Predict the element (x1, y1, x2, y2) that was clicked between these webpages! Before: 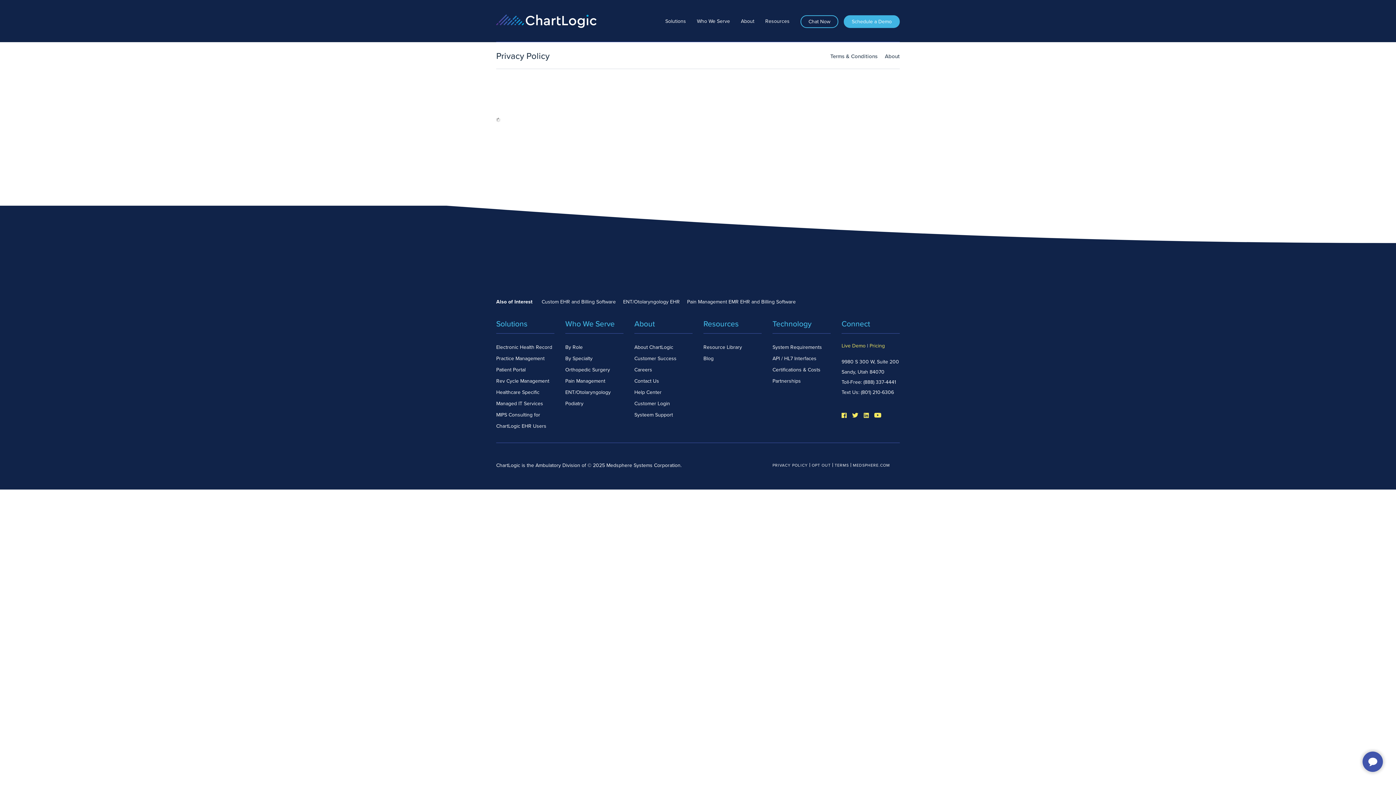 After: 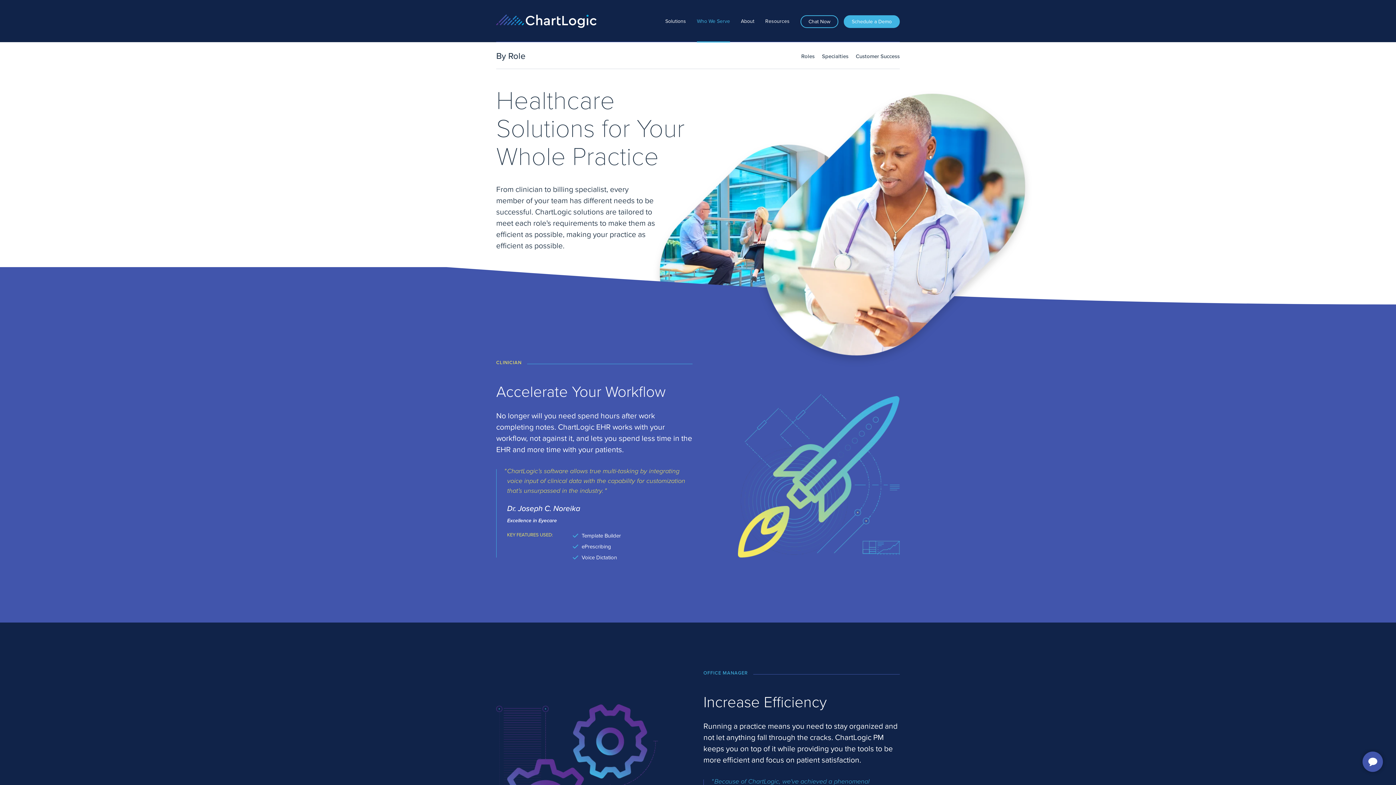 Action: label: By Role bbox: (565, 344, 582, 350)